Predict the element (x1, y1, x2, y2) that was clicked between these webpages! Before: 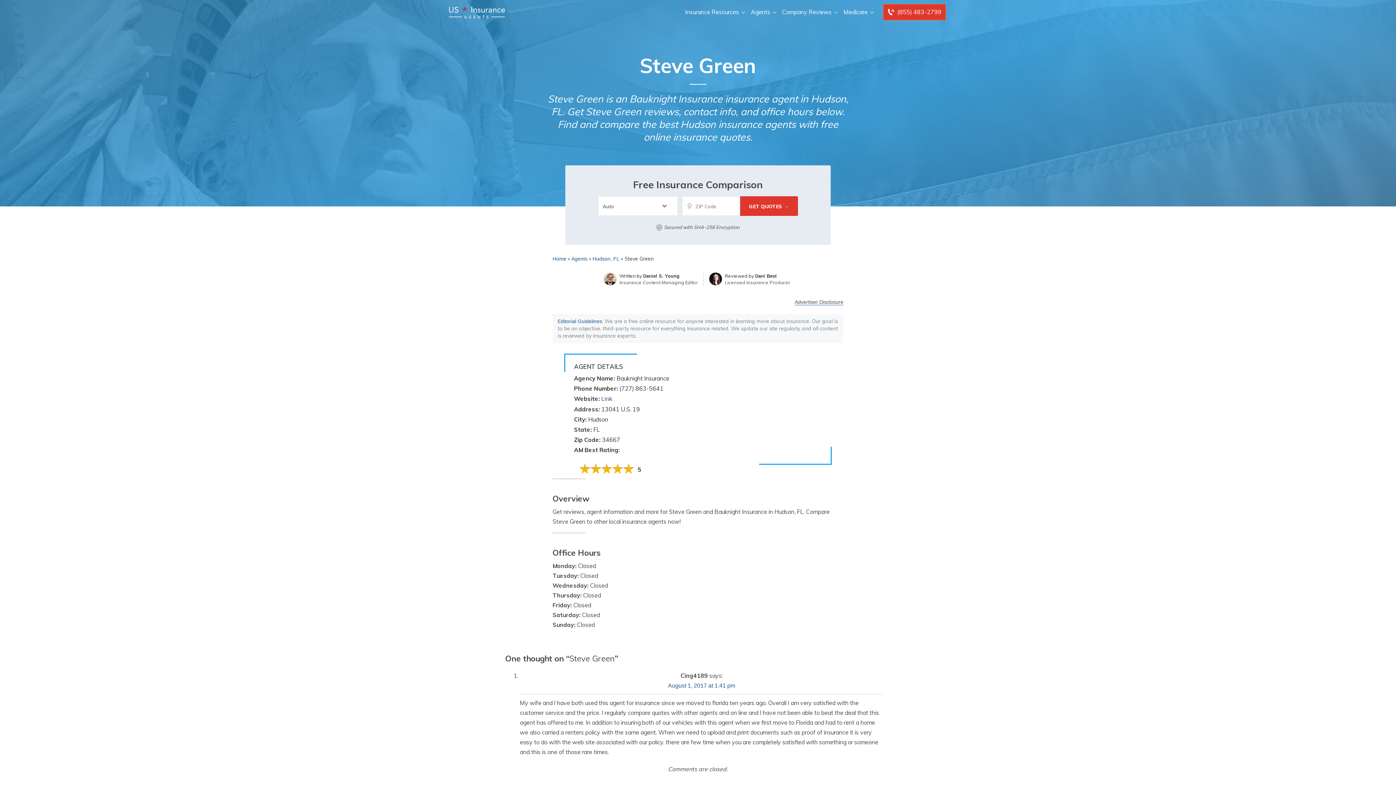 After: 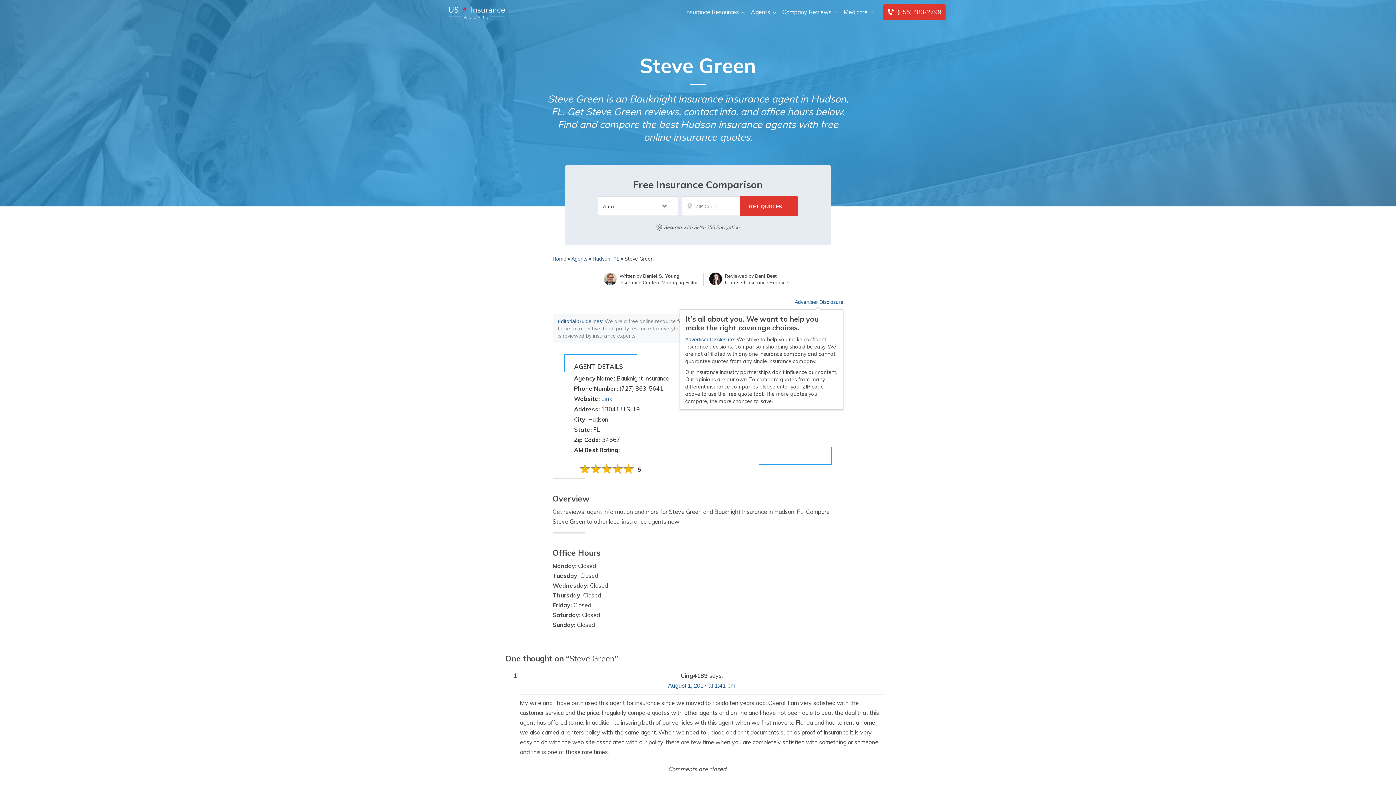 Action: label: Advertiser Disclosure bbox: (794, 299, 843, 305)